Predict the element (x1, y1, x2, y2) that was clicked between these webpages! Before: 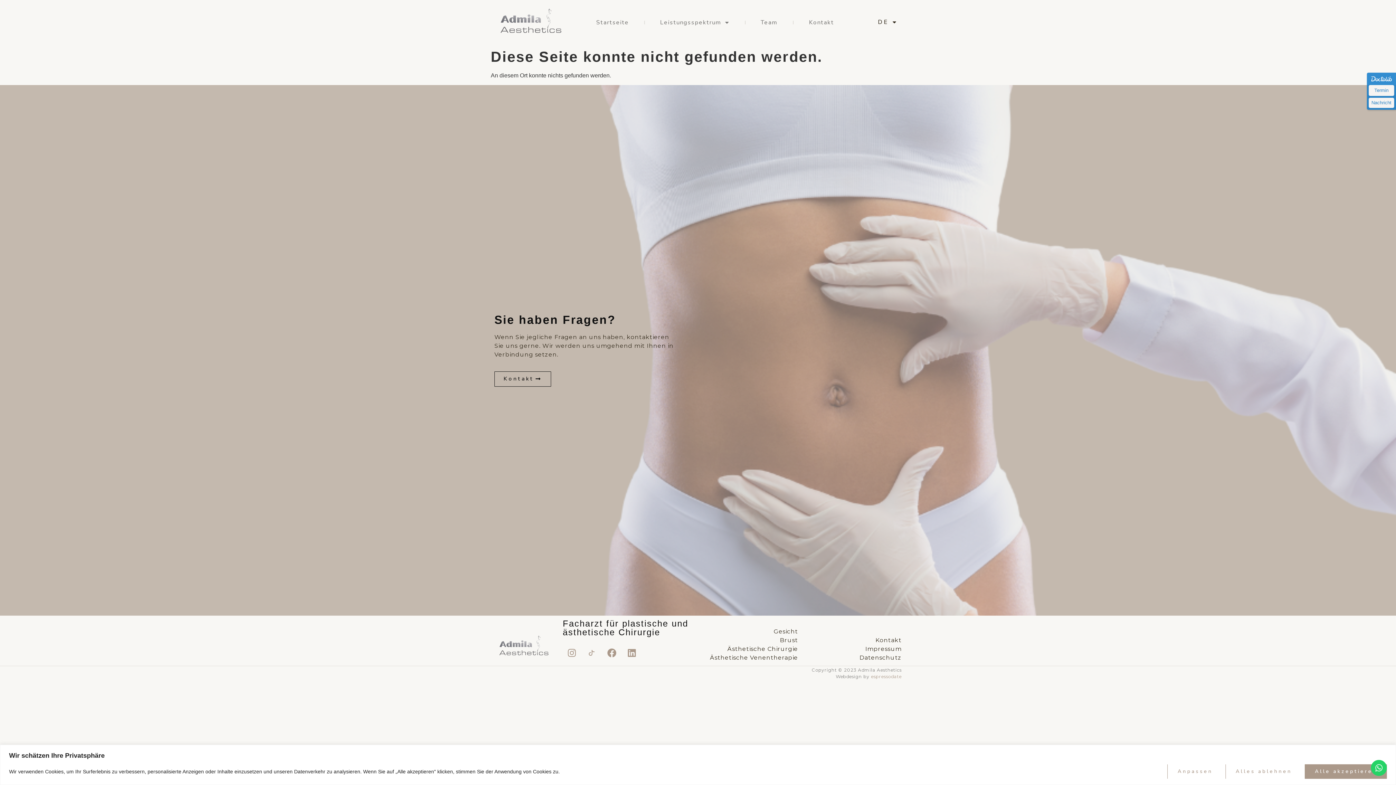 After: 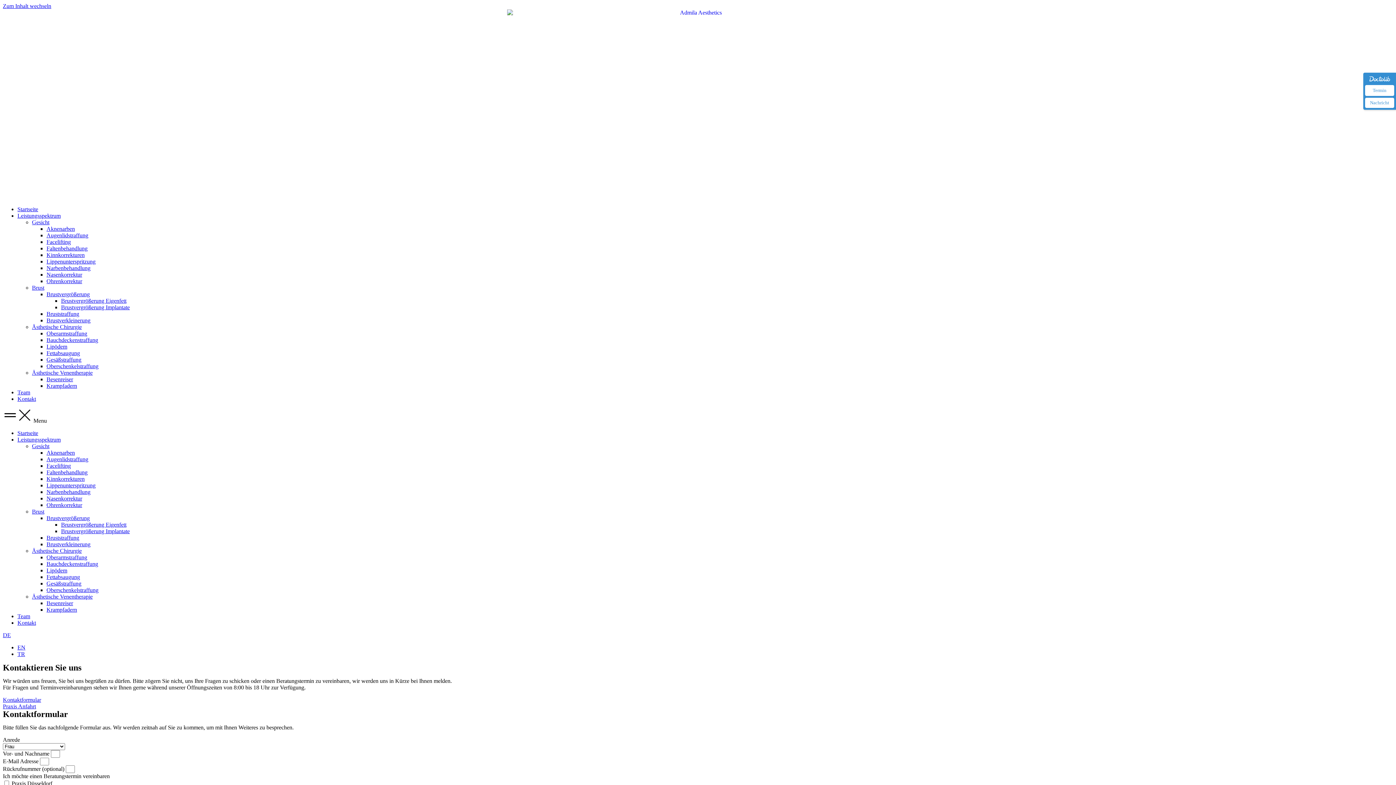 Action: bbox: (793, 17, 849, 27) label: Kontakt